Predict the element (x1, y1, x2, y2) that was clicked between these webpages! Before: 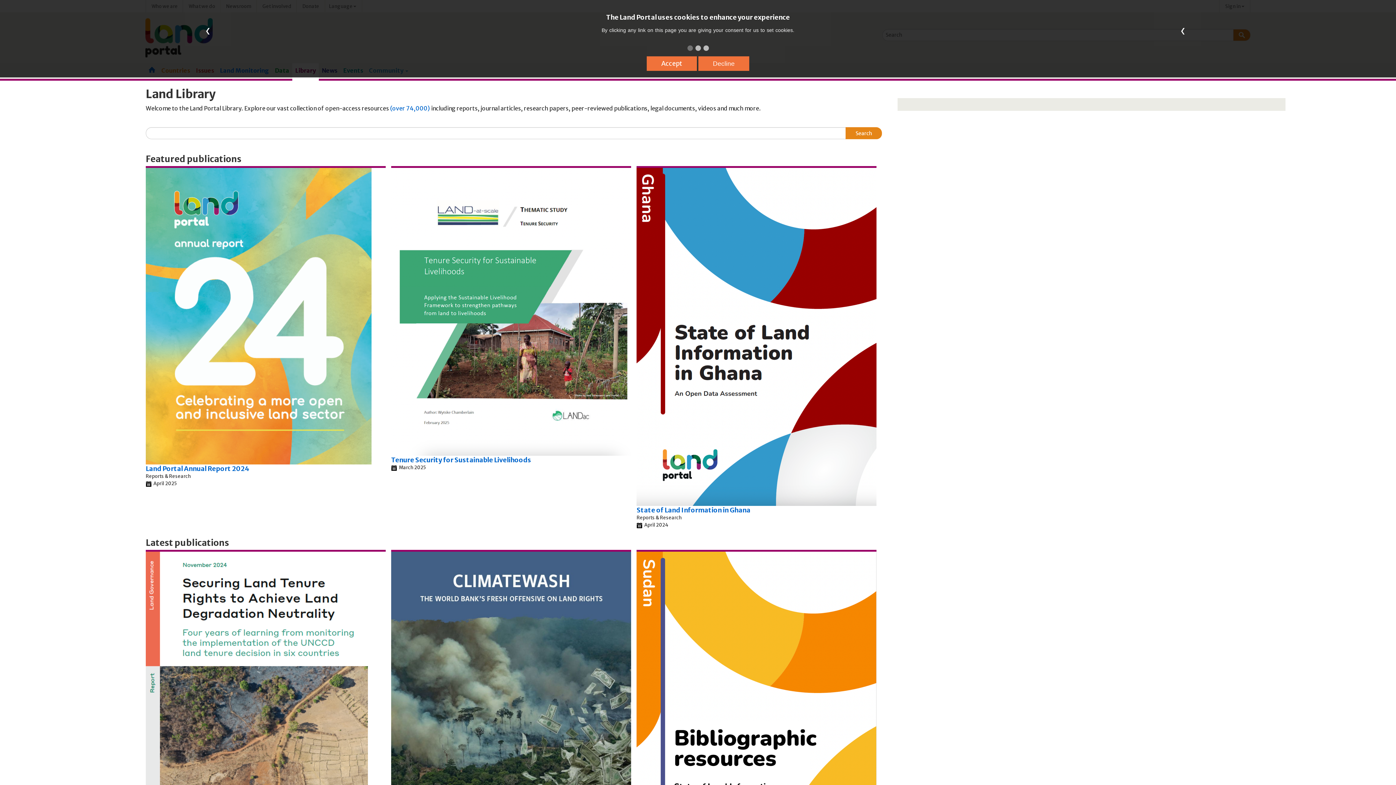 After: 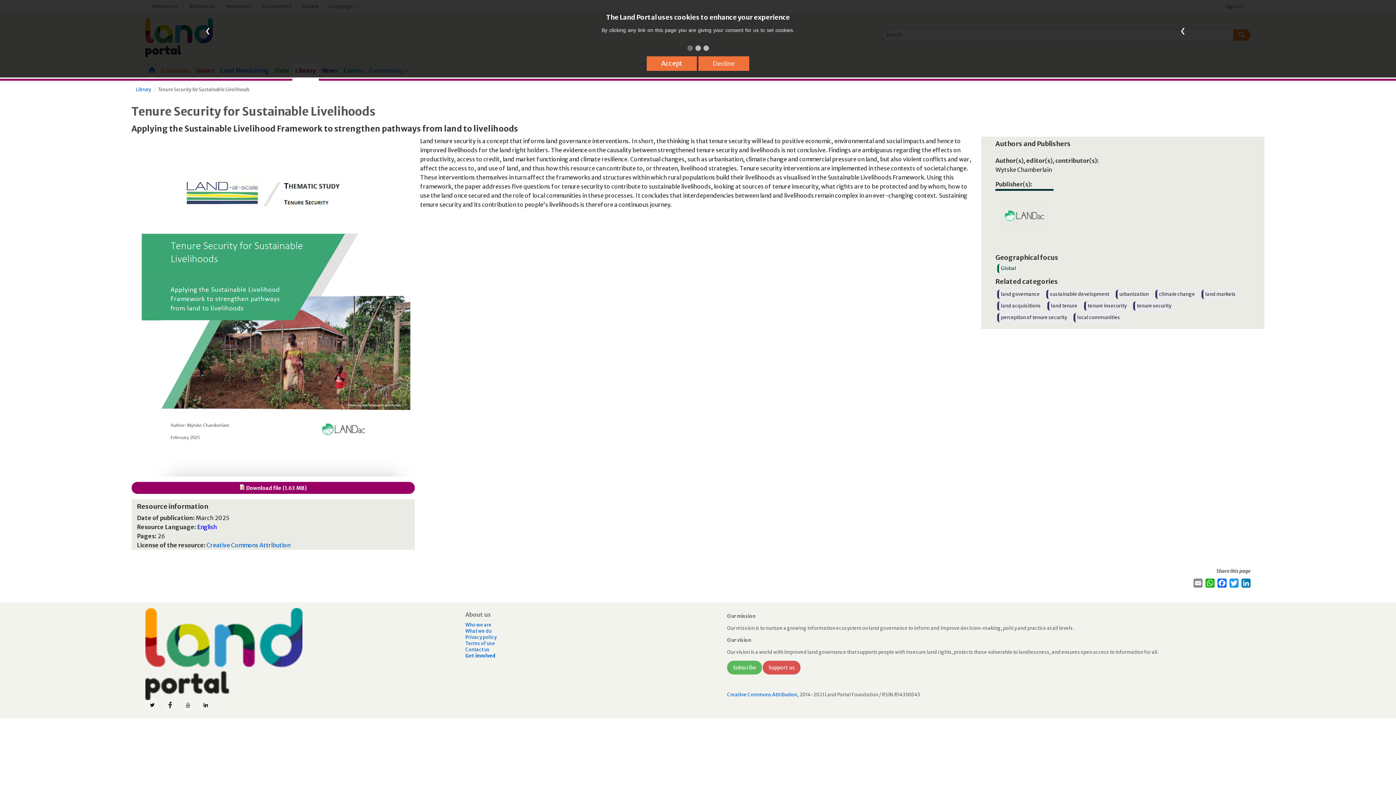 Action: bbox: (391, 456, 531, 464) label: Tenure Security for Sustainable Livelihoods